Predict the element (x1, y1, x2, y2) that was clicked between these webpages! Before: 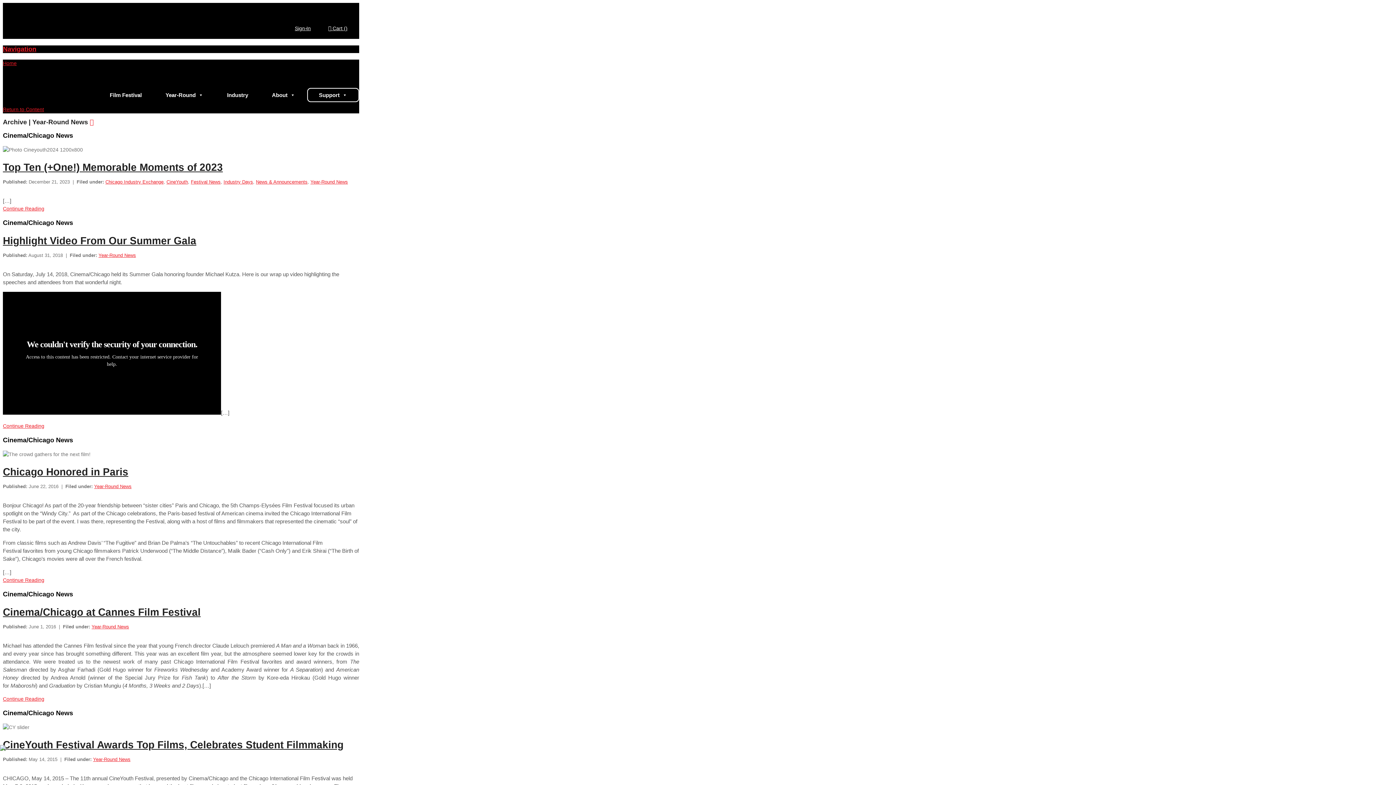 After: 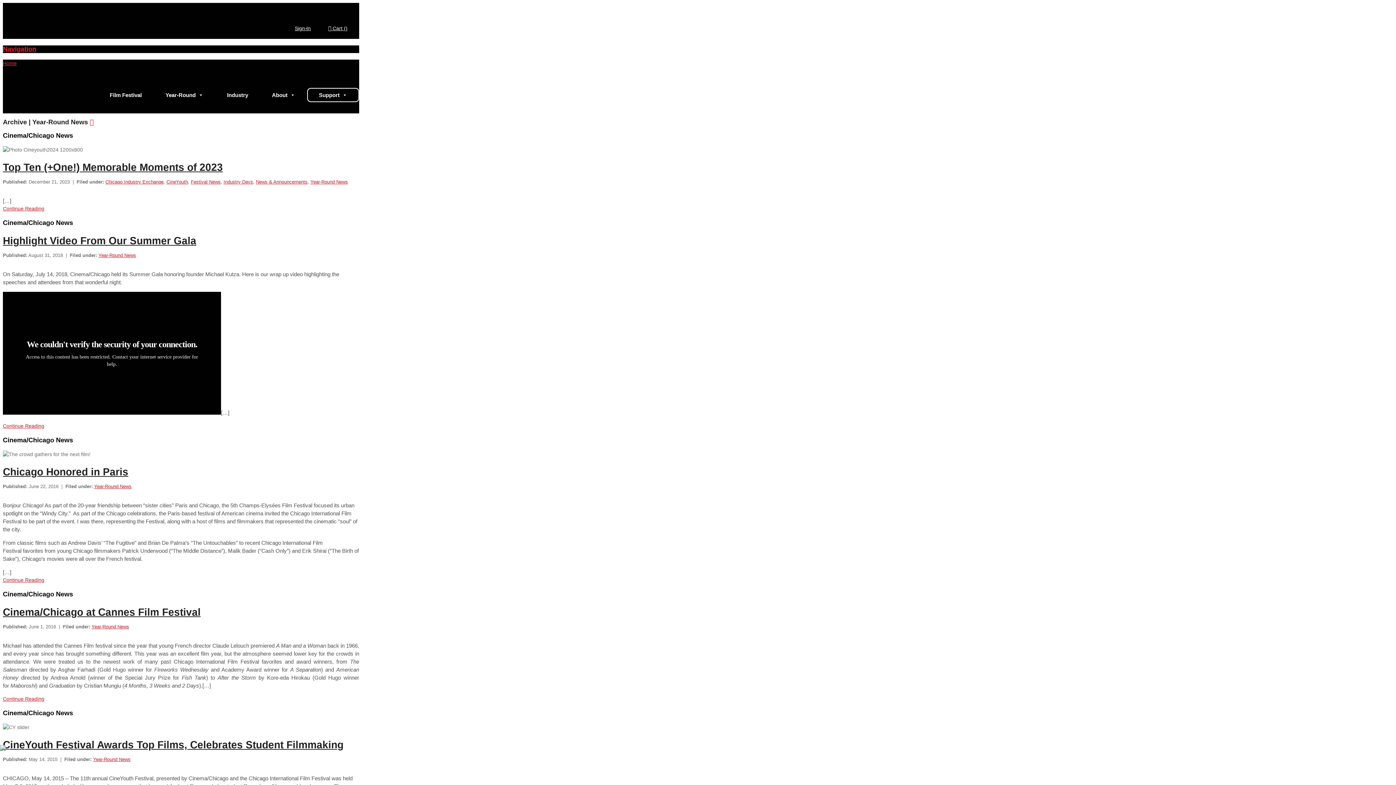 Action: bbox: (2, 106, 44, 112) label: Return to Content